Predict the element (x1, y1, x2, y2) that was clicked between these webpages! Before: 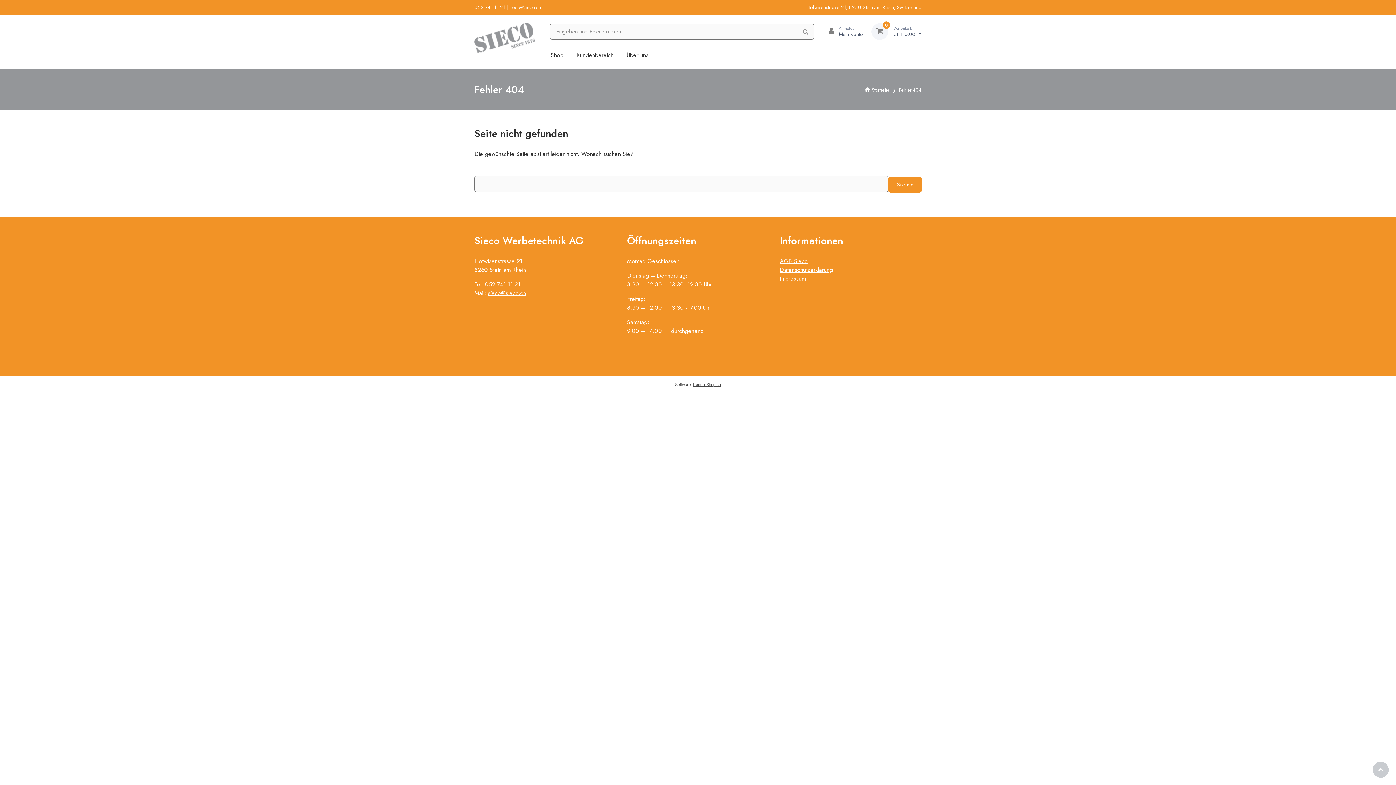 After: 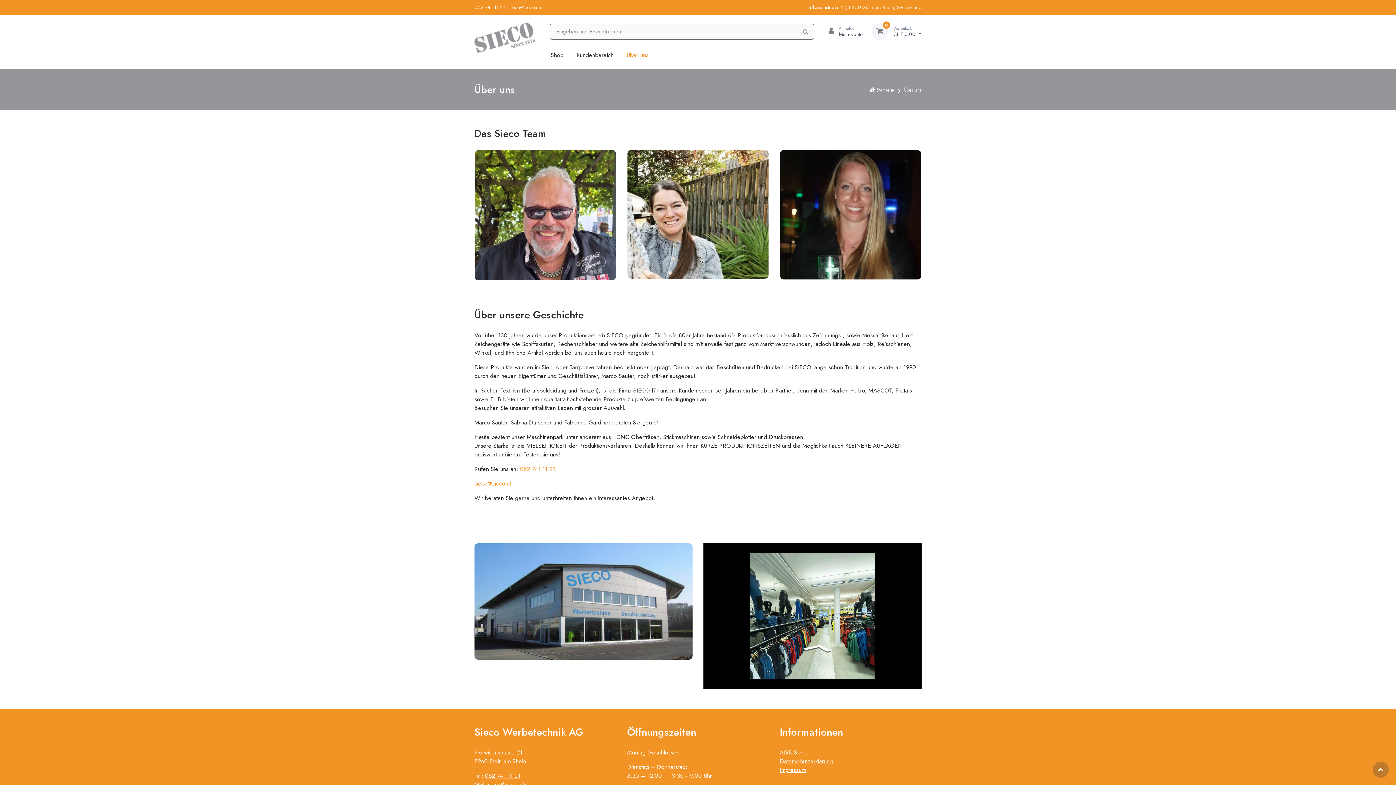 Action: bbox: (620, 44, 655, 64) label: Über uns